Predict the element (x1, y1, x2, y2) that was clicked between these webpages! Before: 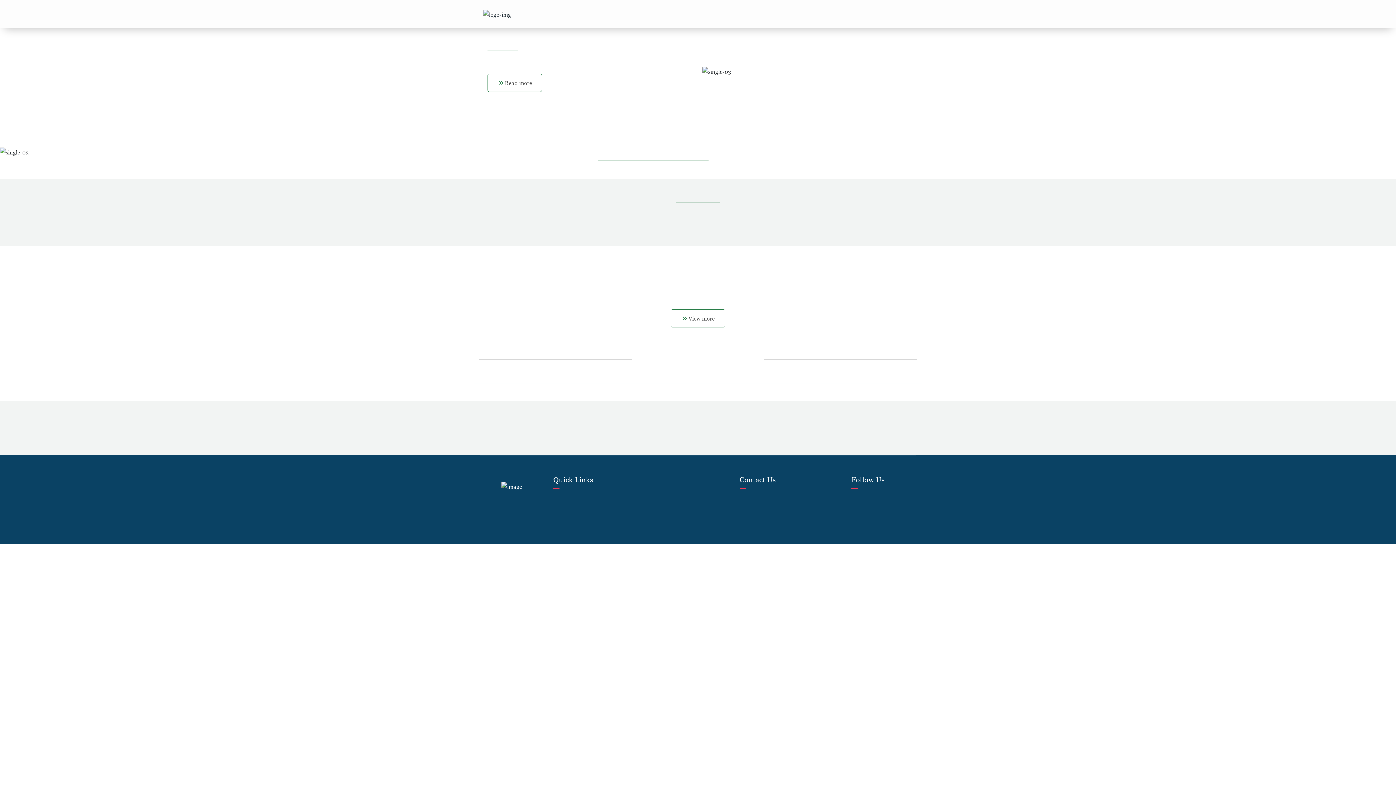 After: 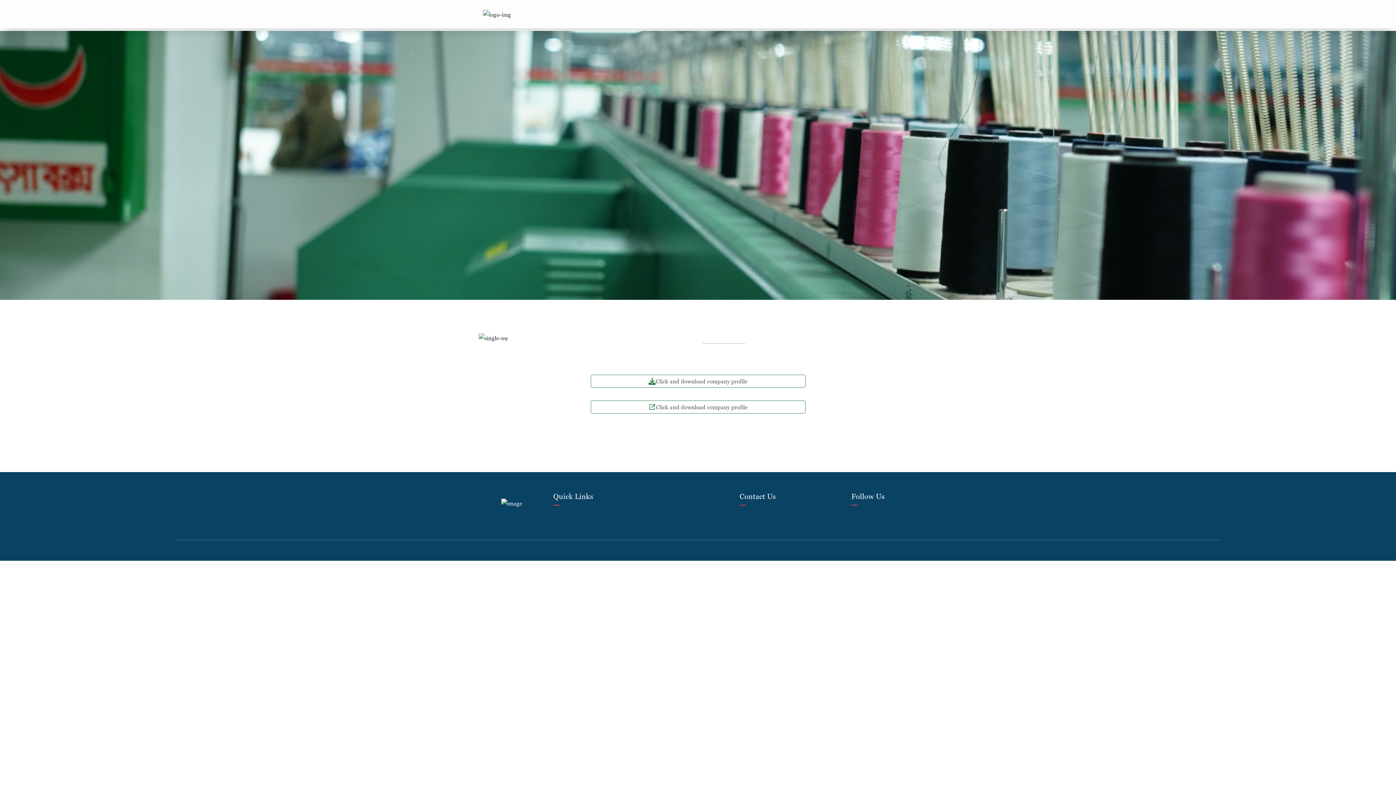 Action: label: Read more bbox: (367, 73, 522, 92)